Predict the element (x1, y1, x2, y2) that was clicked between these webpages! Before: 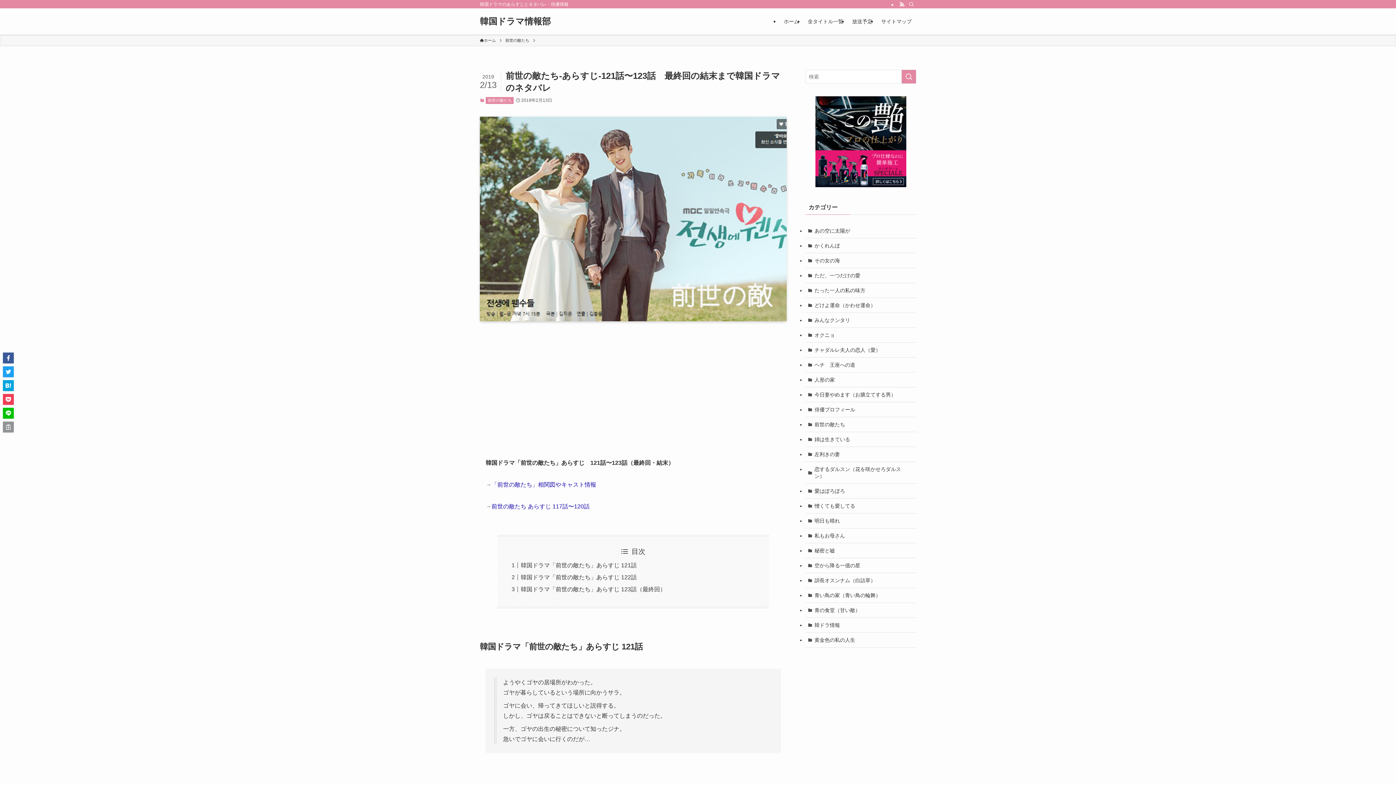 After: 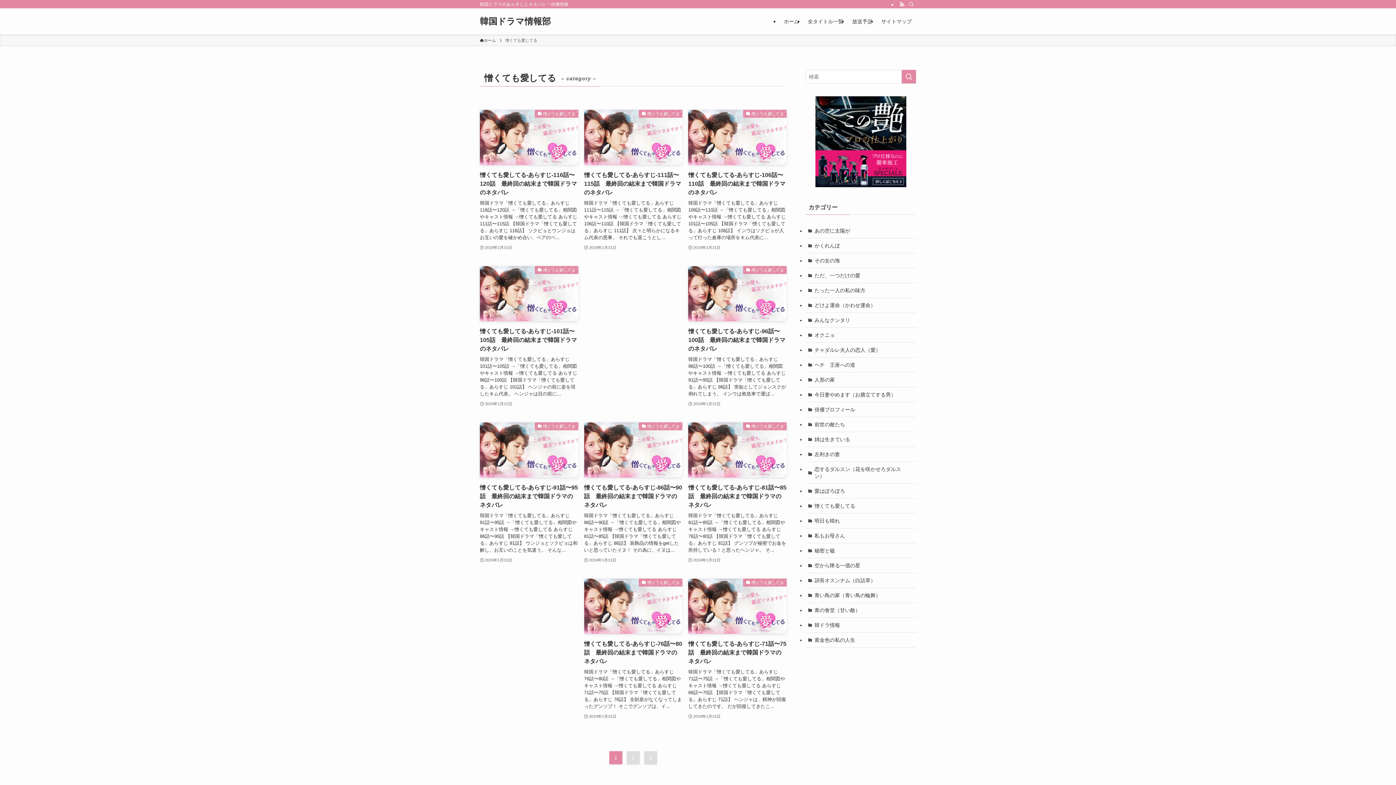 Action: bbox: (805, 498, 916, 513) label: 憎くても愛してる